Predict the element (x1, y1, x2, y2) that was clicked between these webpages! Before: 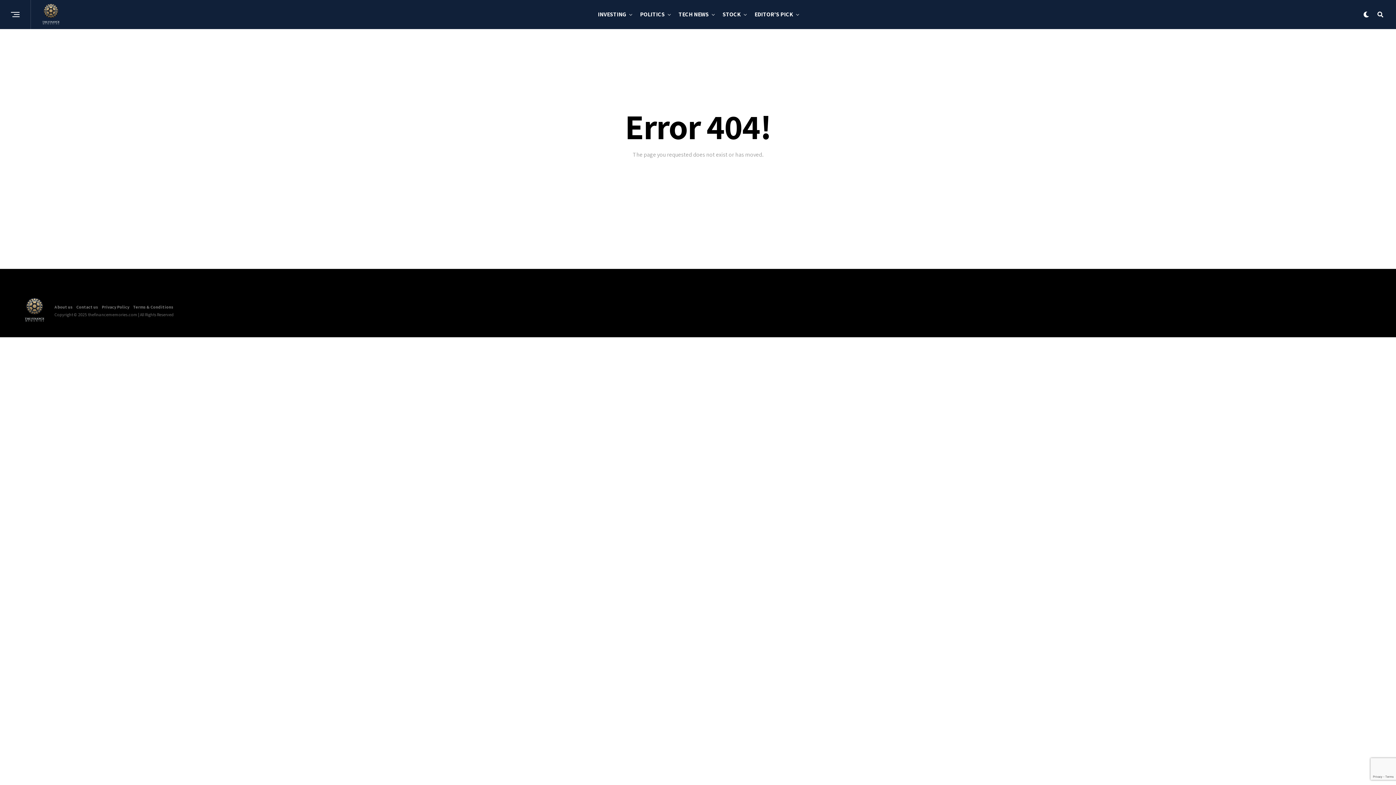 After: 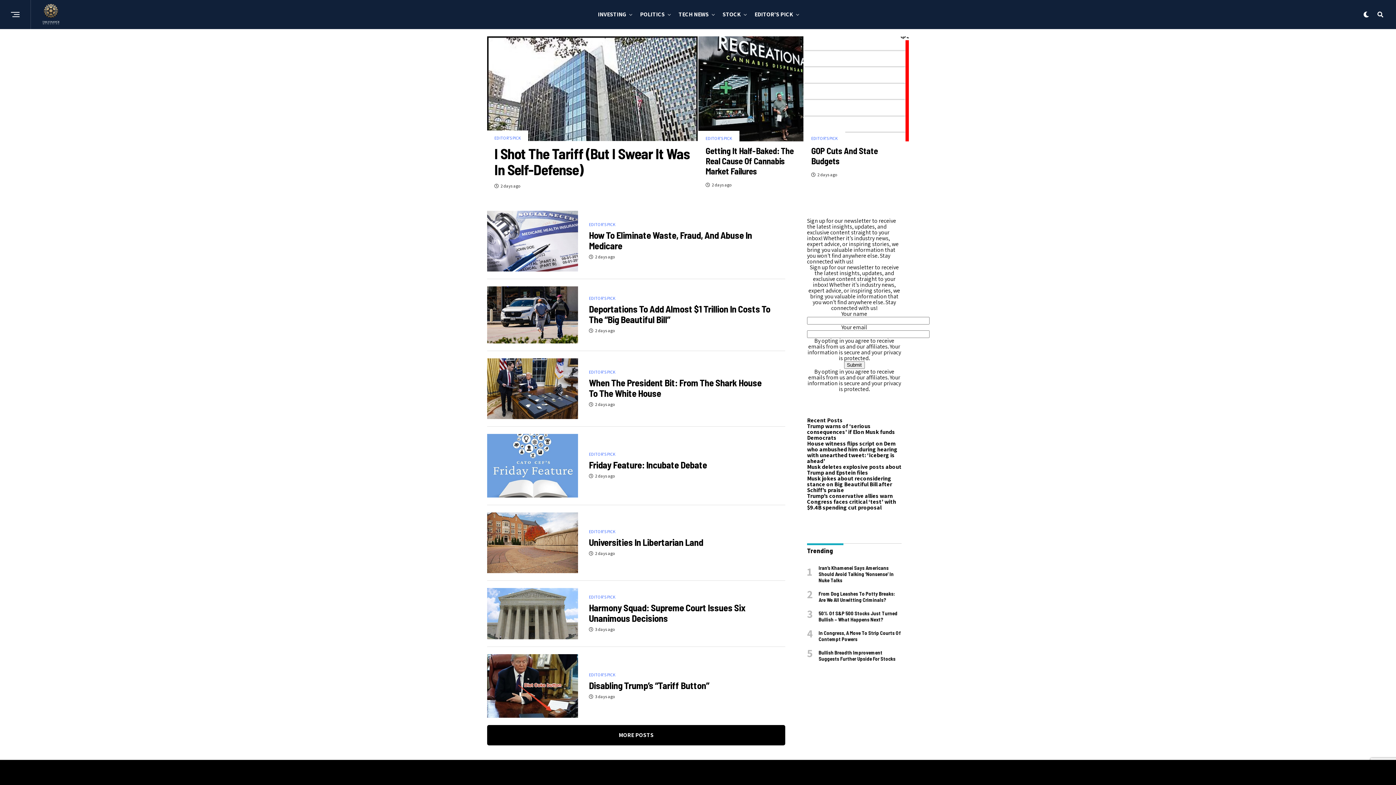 Action: bbox: (594, 0, 630, 29) label: INVESTING